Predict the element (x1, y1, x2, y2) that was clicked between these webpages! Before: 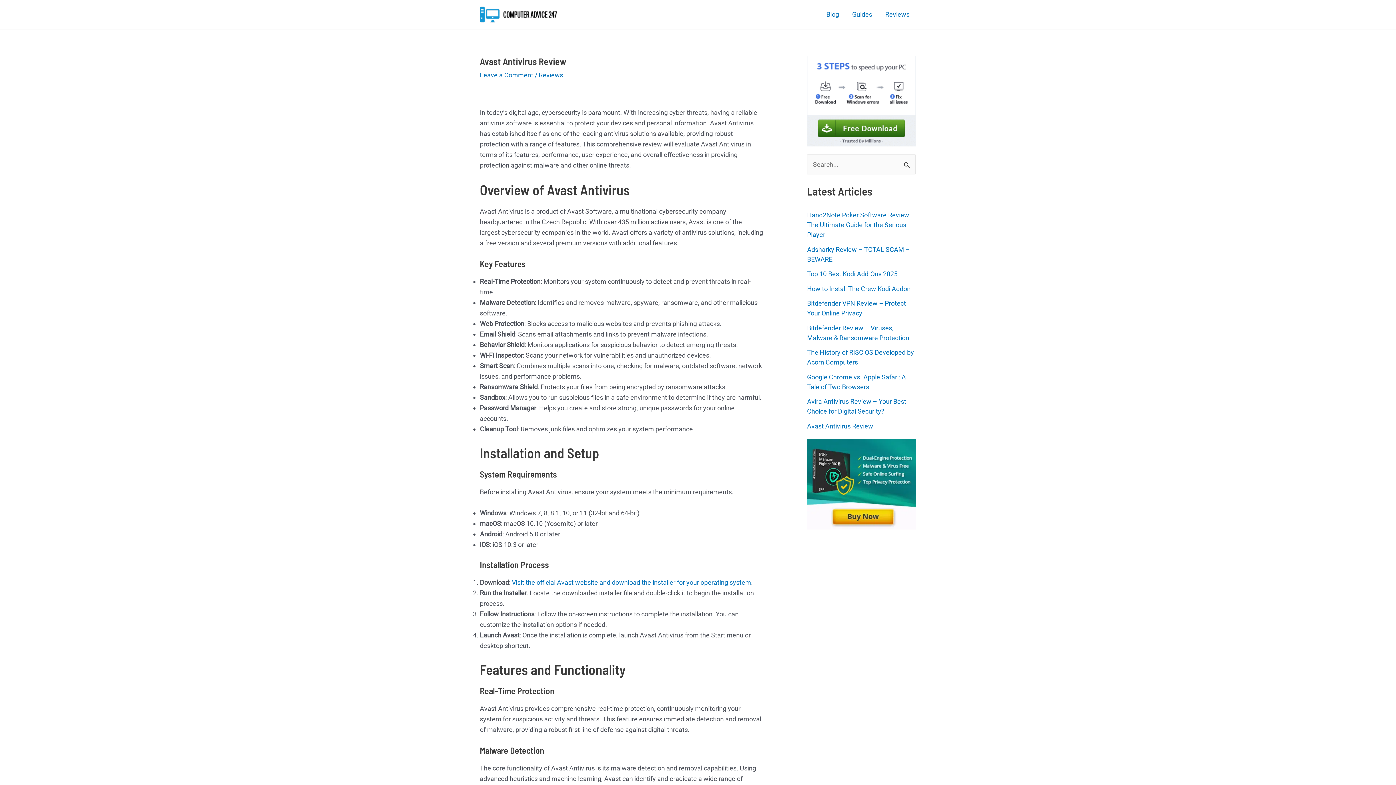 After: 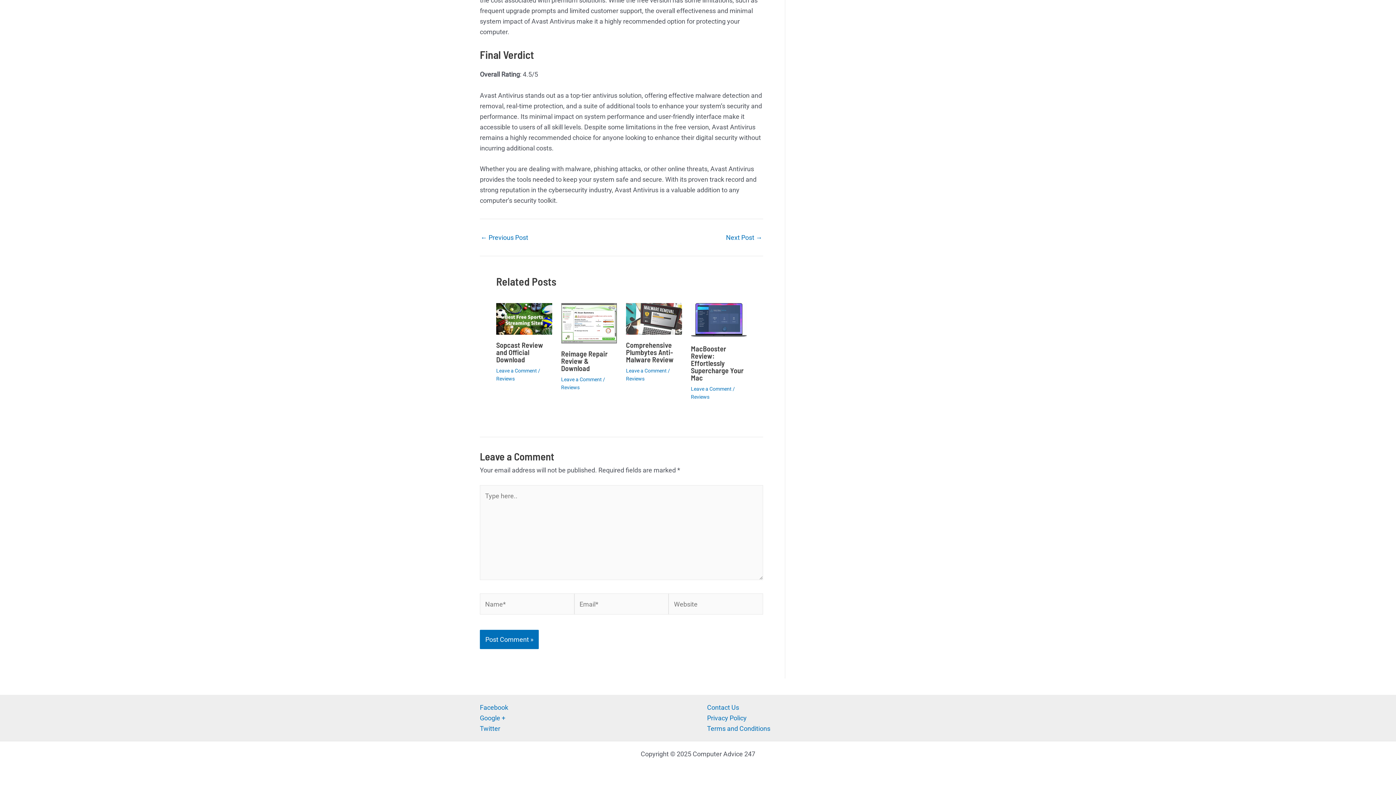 Action: bbox: (480, 71, 533, 79) label: Leave a Comment